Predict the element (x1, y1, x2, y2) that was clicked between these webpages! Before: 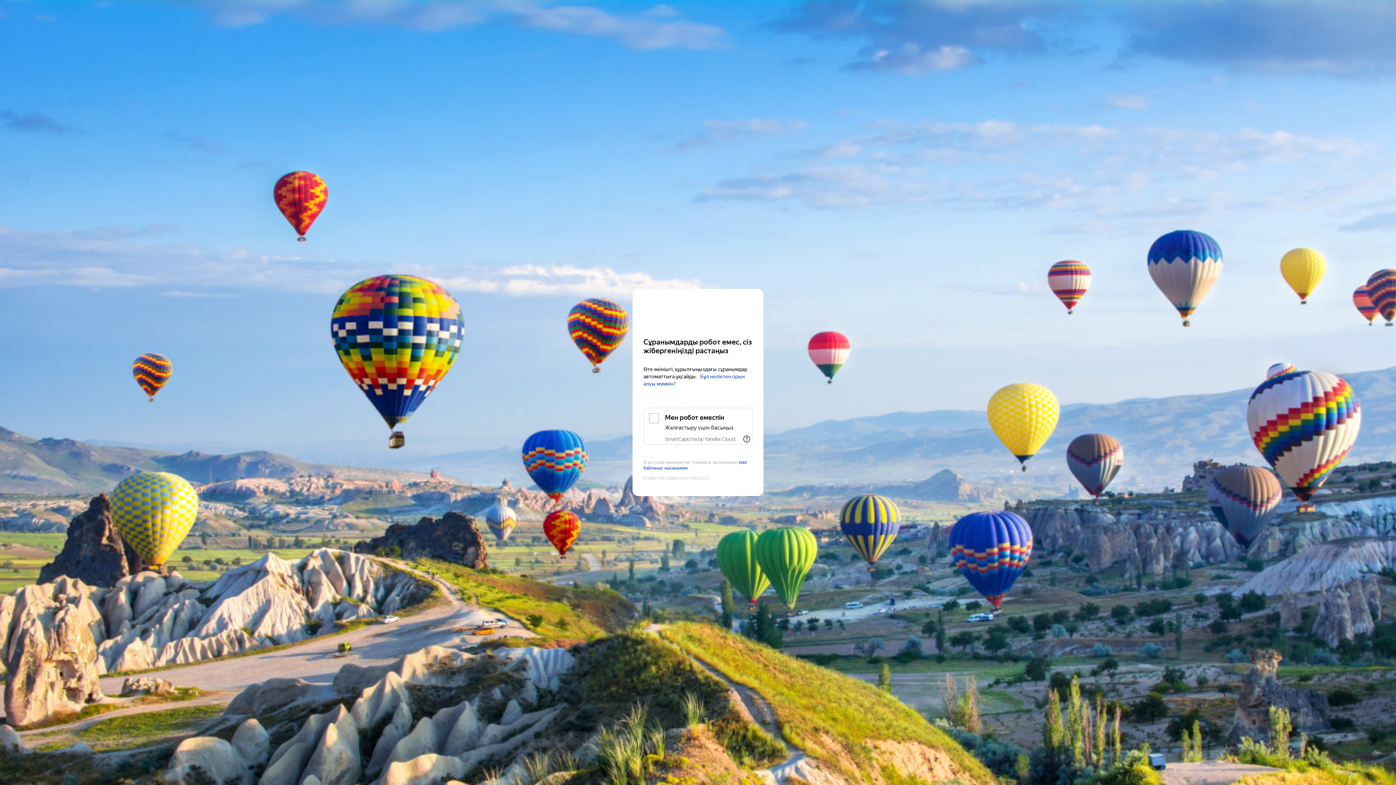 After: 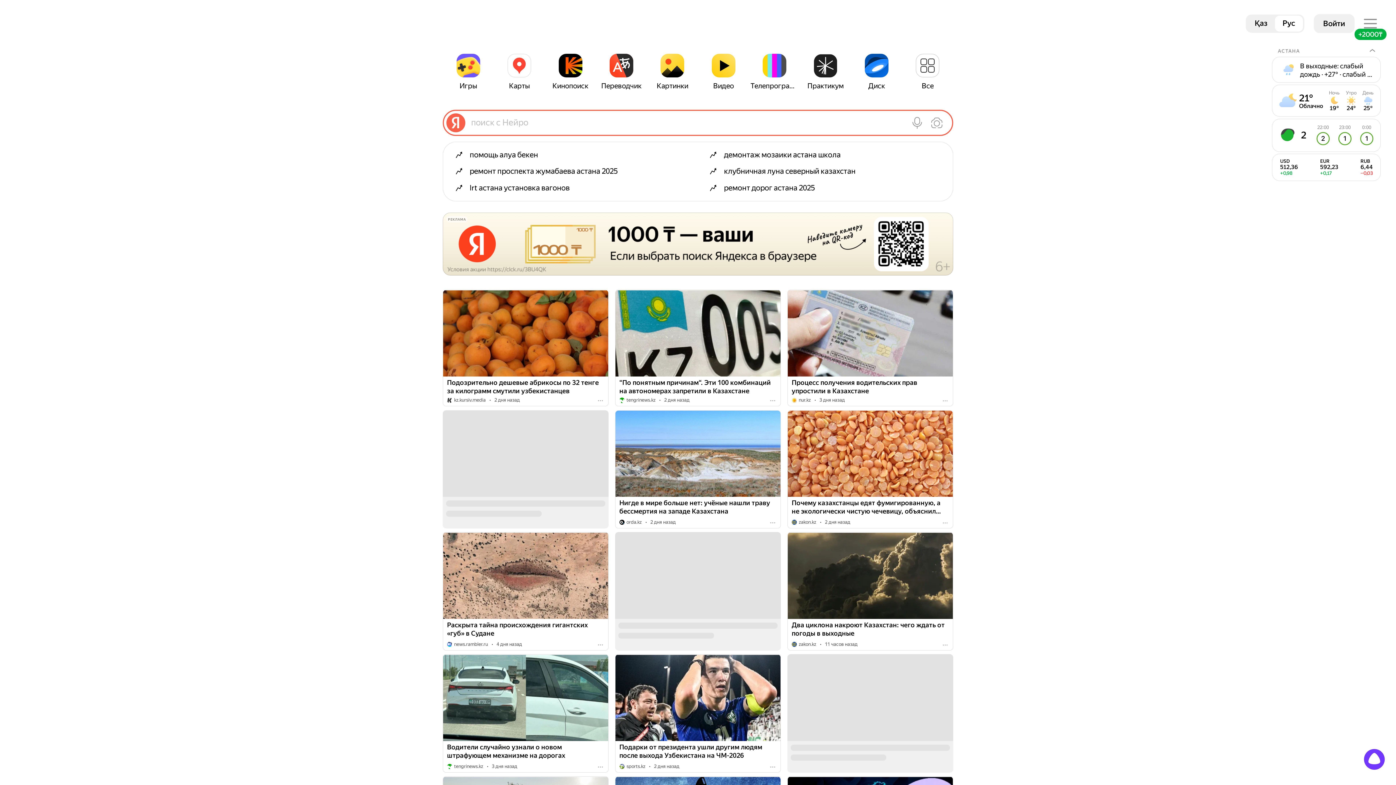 Action: label: Yandex bbox: (643, 303, 752, 316)